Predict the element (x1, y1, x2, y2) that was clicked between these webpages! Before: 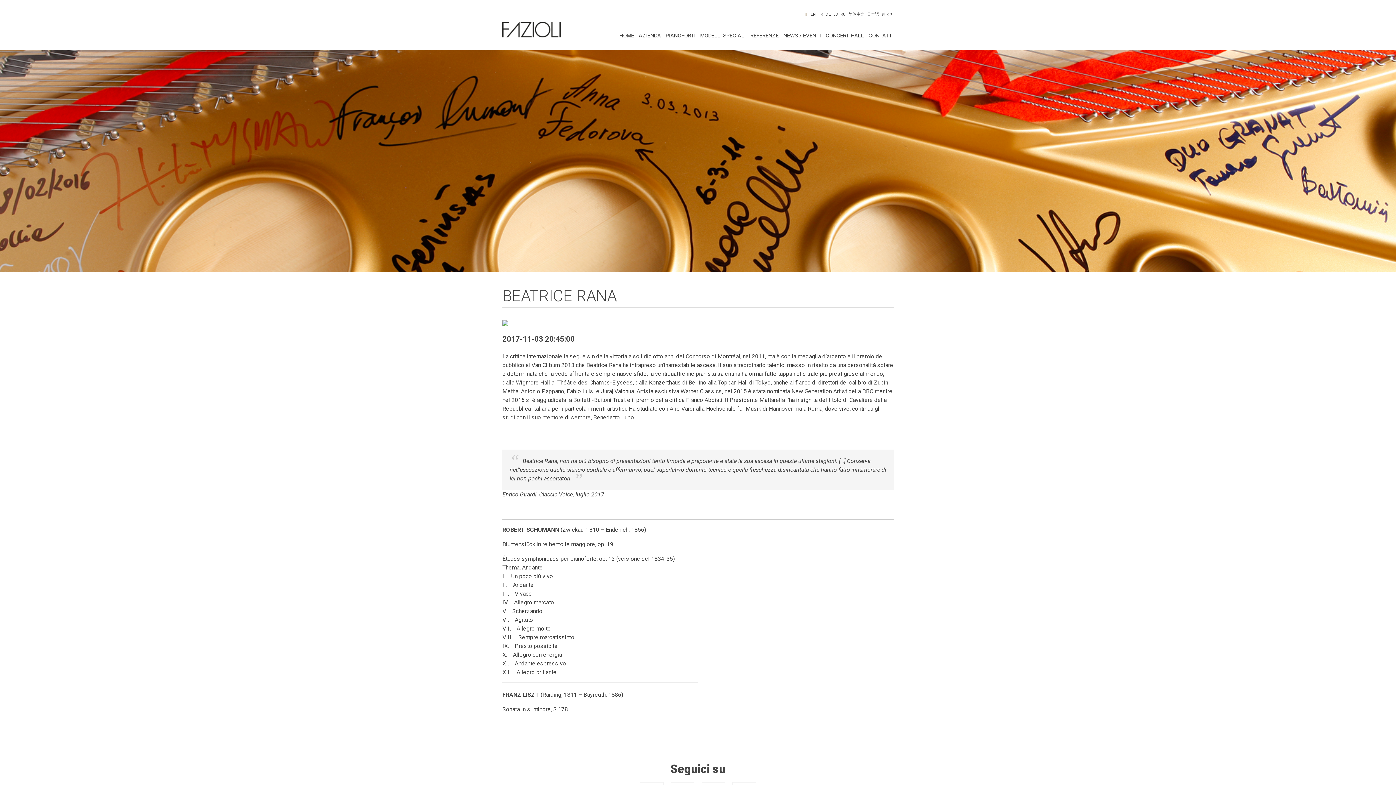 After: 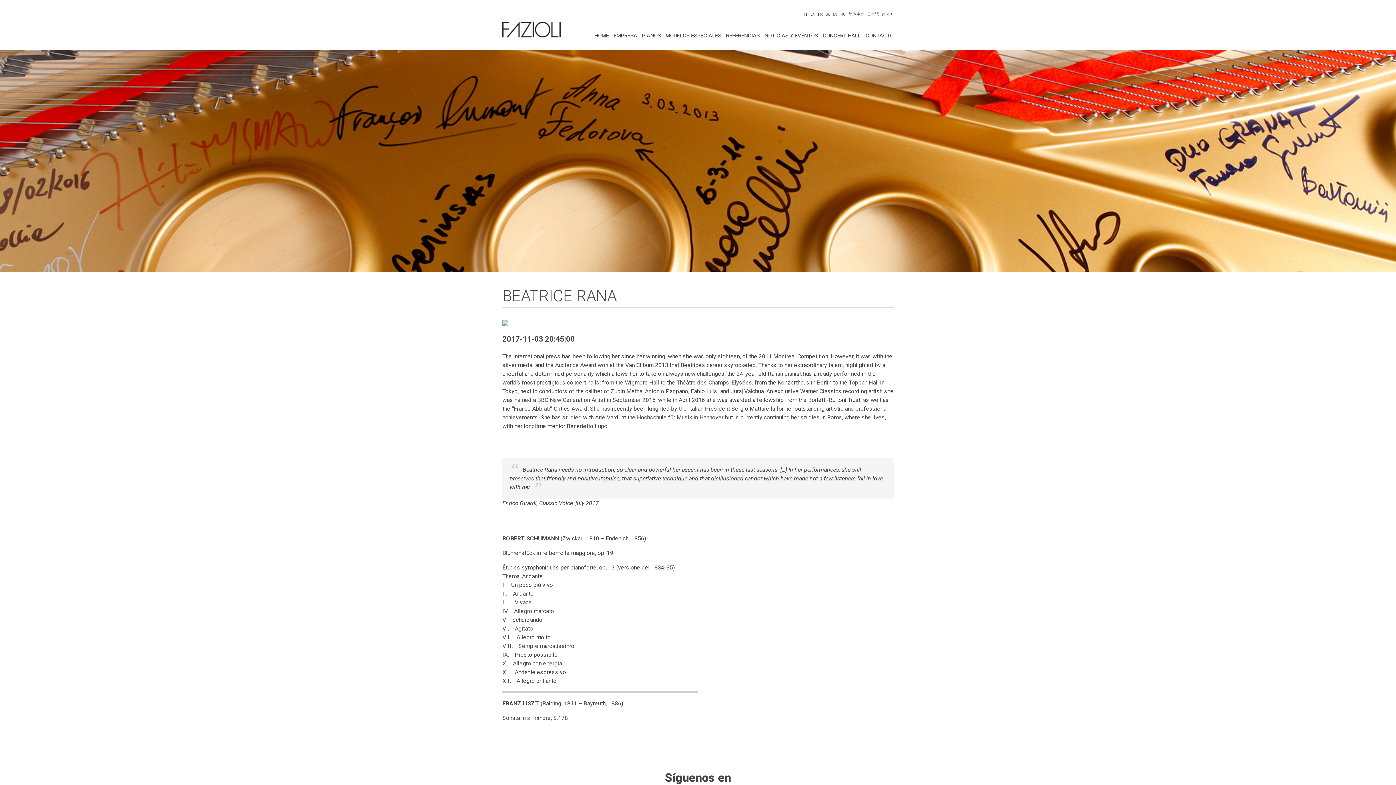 Action: bbox: (830, 7, 838, 21) label: ES